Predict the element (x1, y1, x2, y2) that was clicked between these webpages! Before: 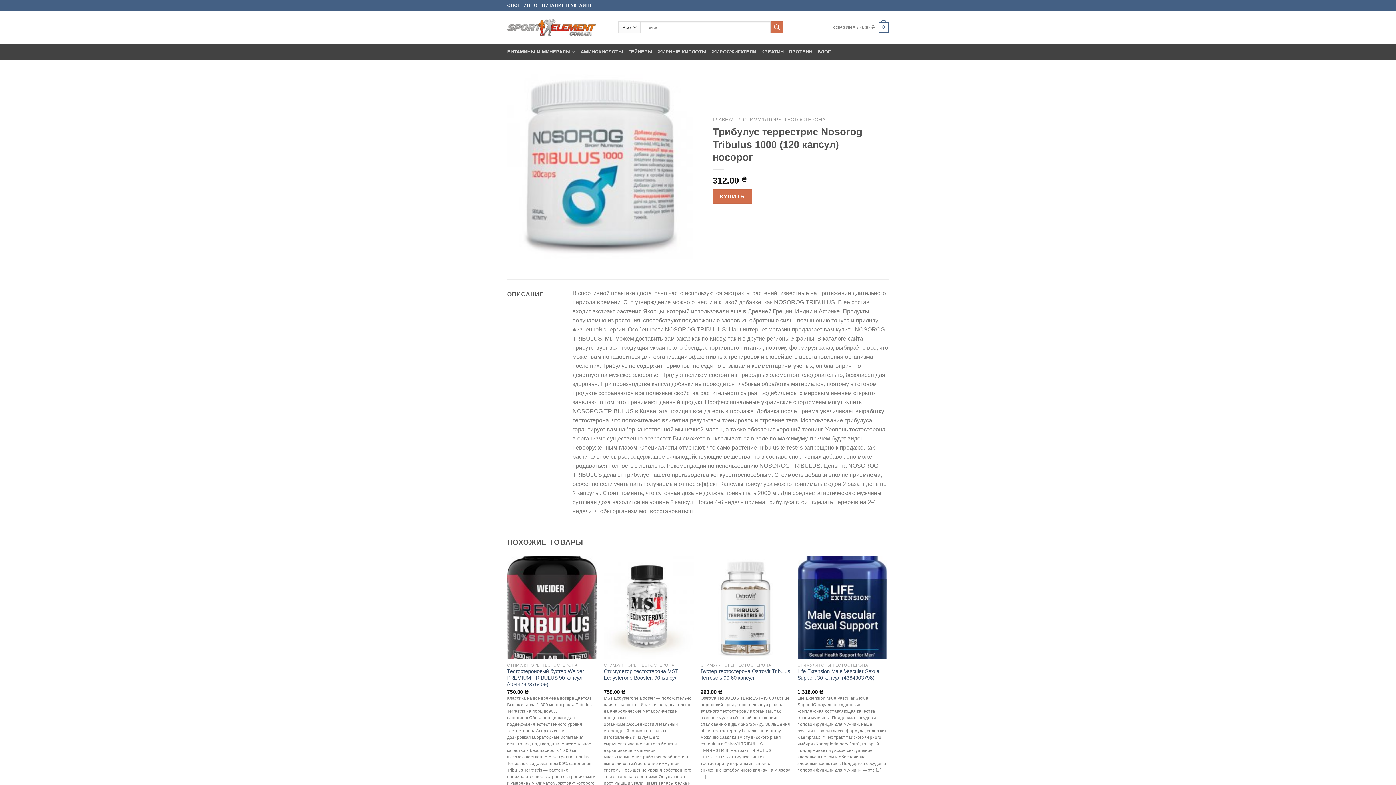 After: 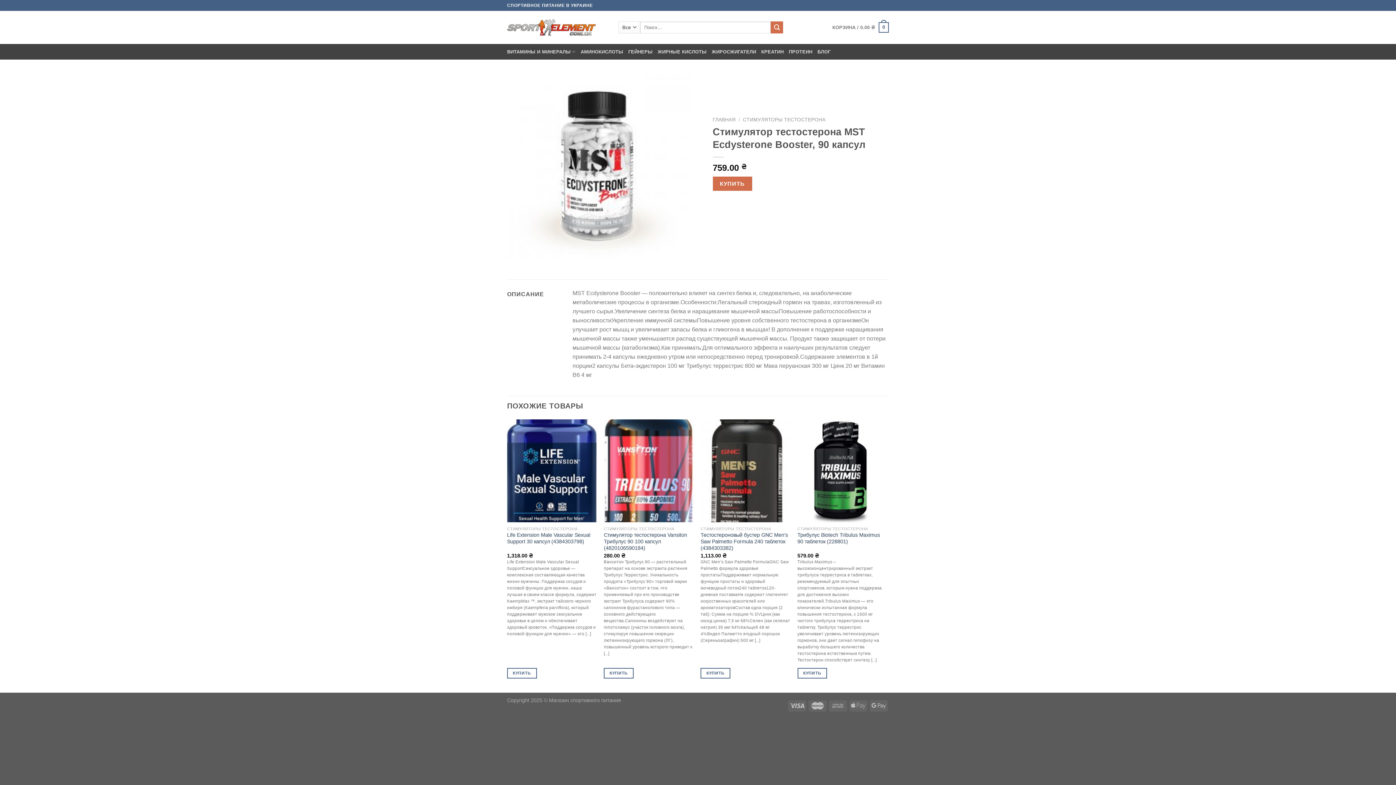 Action: label: Стимулятор тестостерона MST Ecdysterone Booster, 90 капсул bbox: (604, 668, 693, 681)